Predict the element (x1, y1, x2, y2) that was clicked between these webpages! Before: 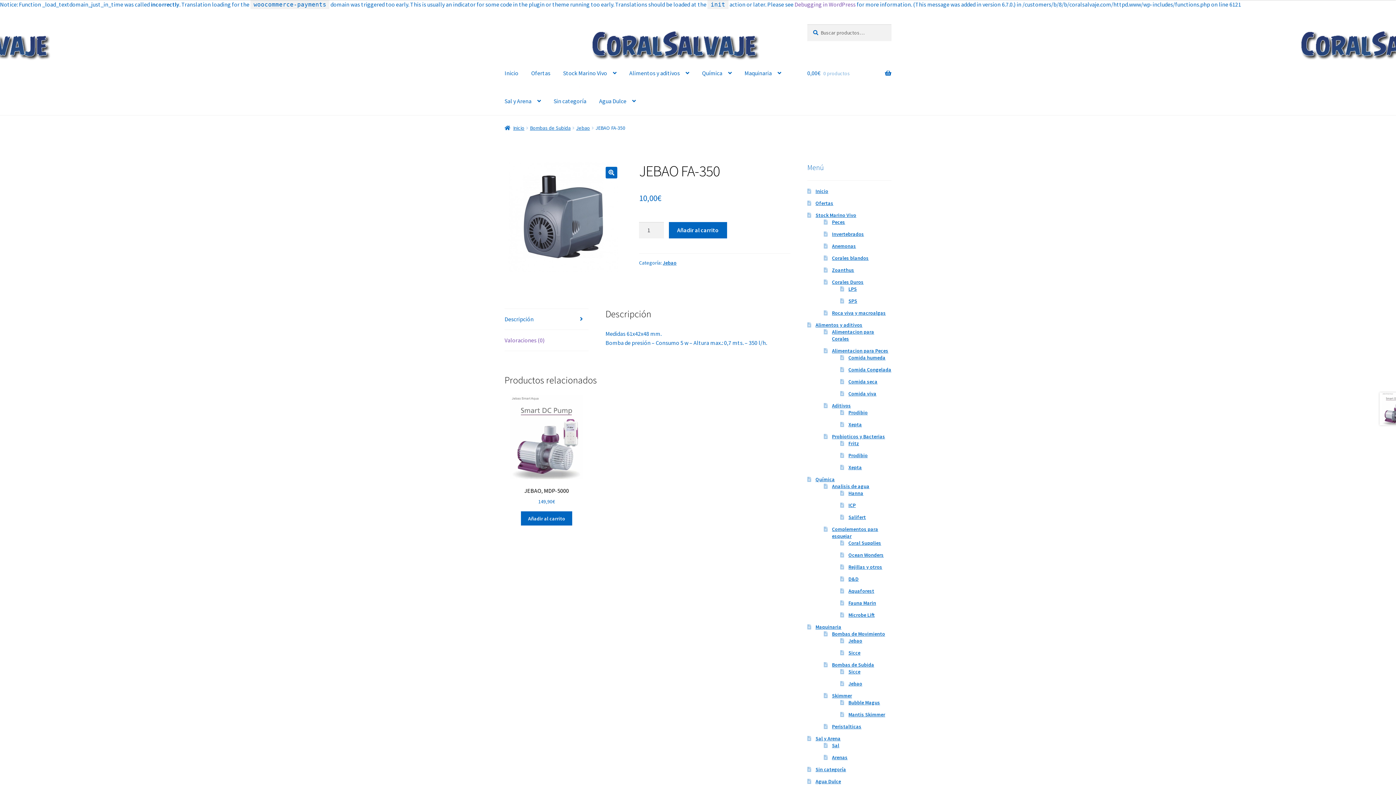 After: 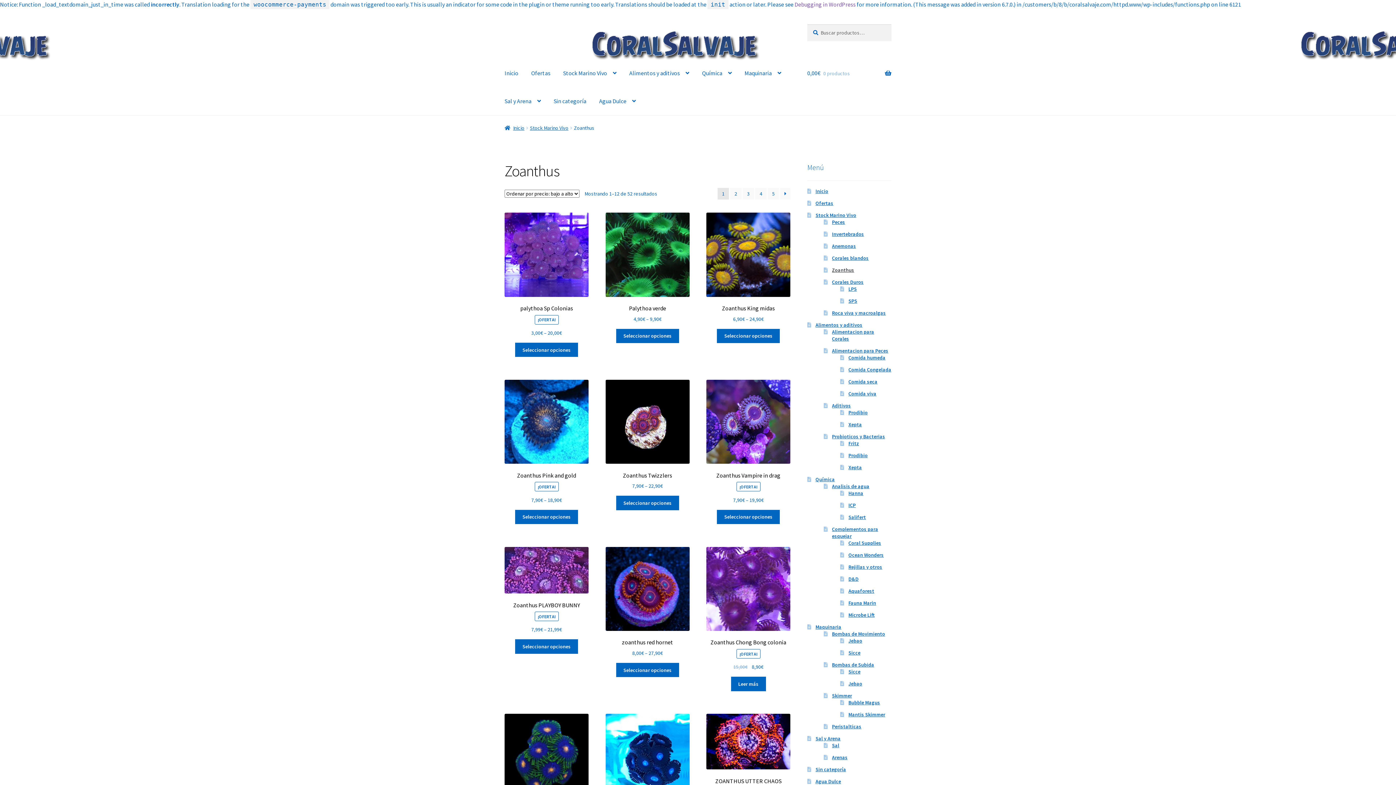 Action: label: Zoanthus bbox: (832, 267, 854, 273)